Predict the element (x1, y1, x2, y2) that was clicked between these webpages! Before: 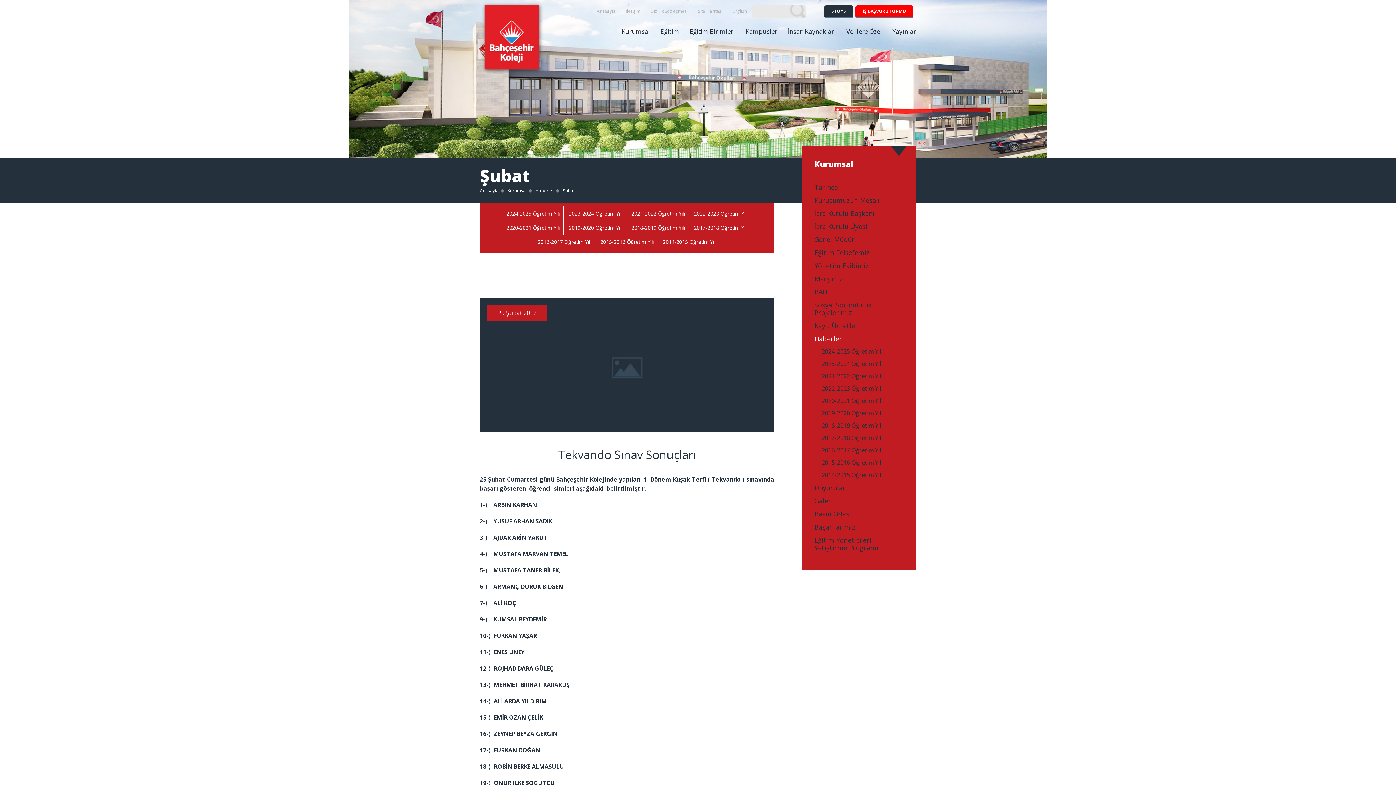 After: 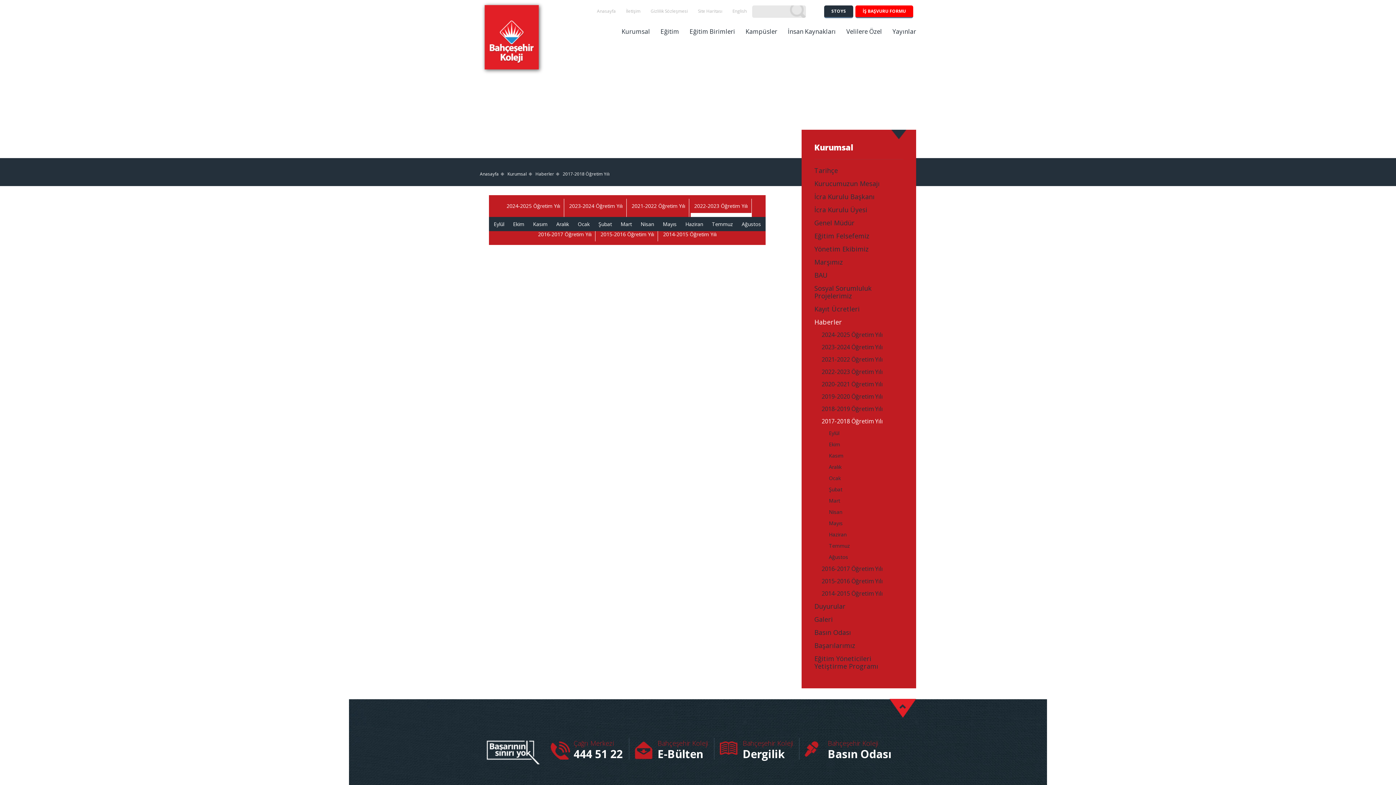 Action: bbox: (690, 220, 751, 234) label: 2017-2018 Öğretim Yılı